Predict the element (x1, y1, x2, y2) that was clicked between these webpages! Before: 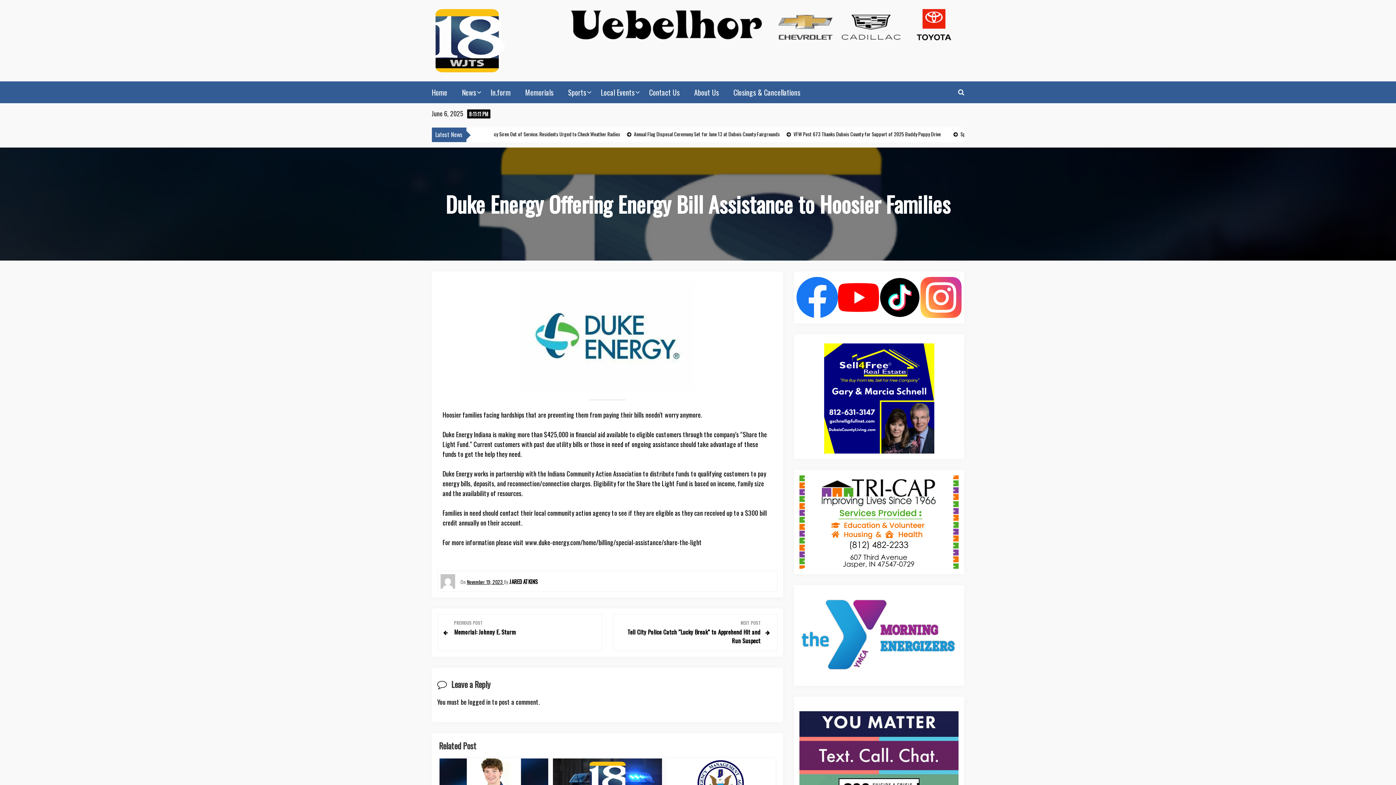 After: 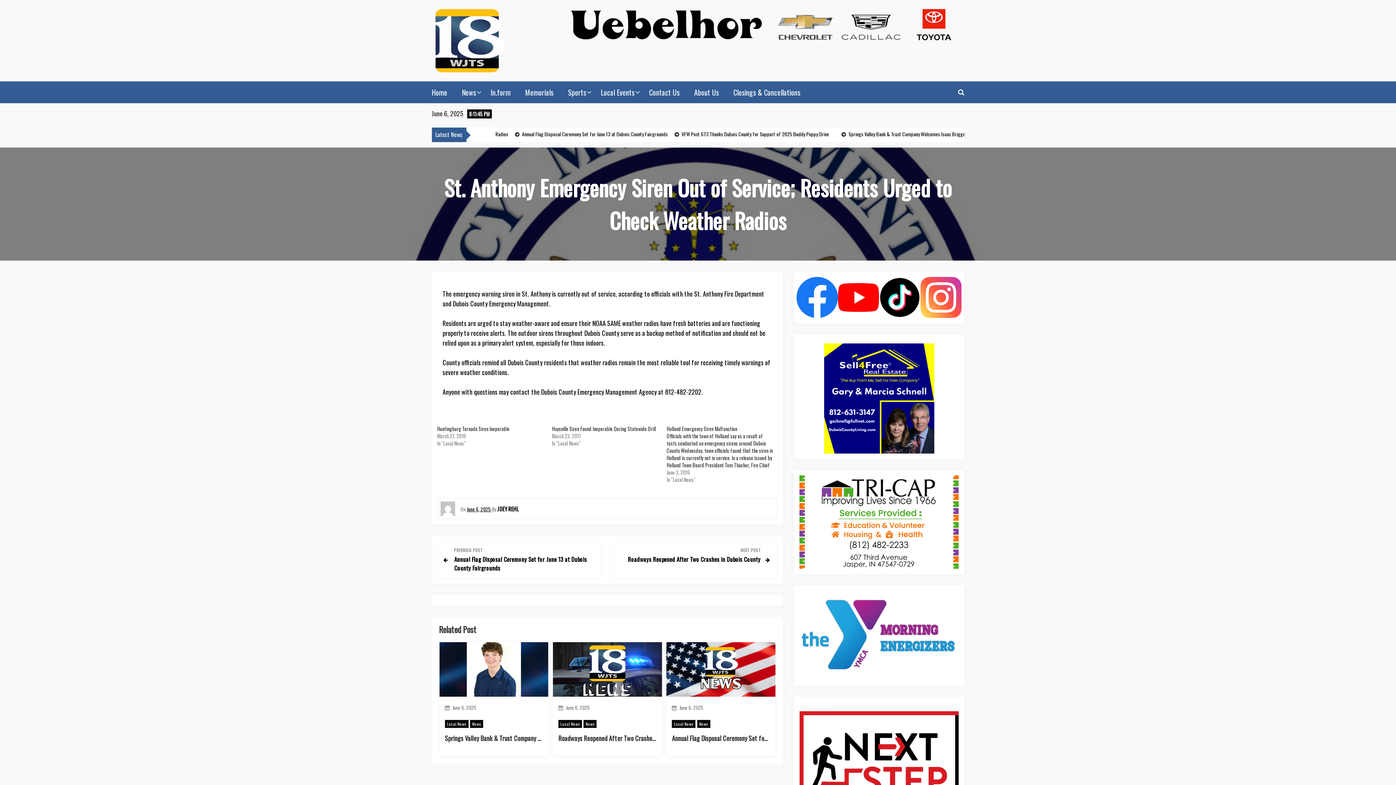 Action: bbox: (666, 780, 775, 789)